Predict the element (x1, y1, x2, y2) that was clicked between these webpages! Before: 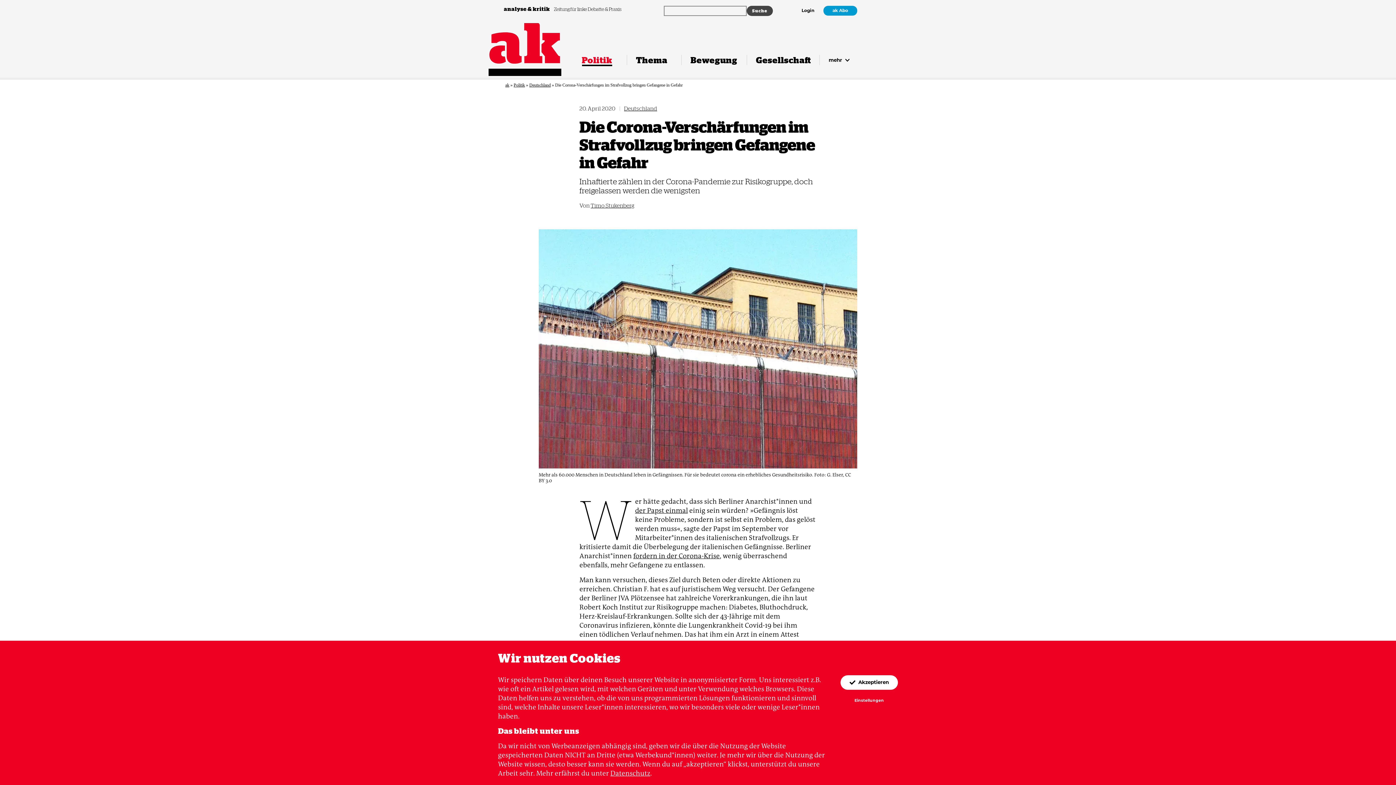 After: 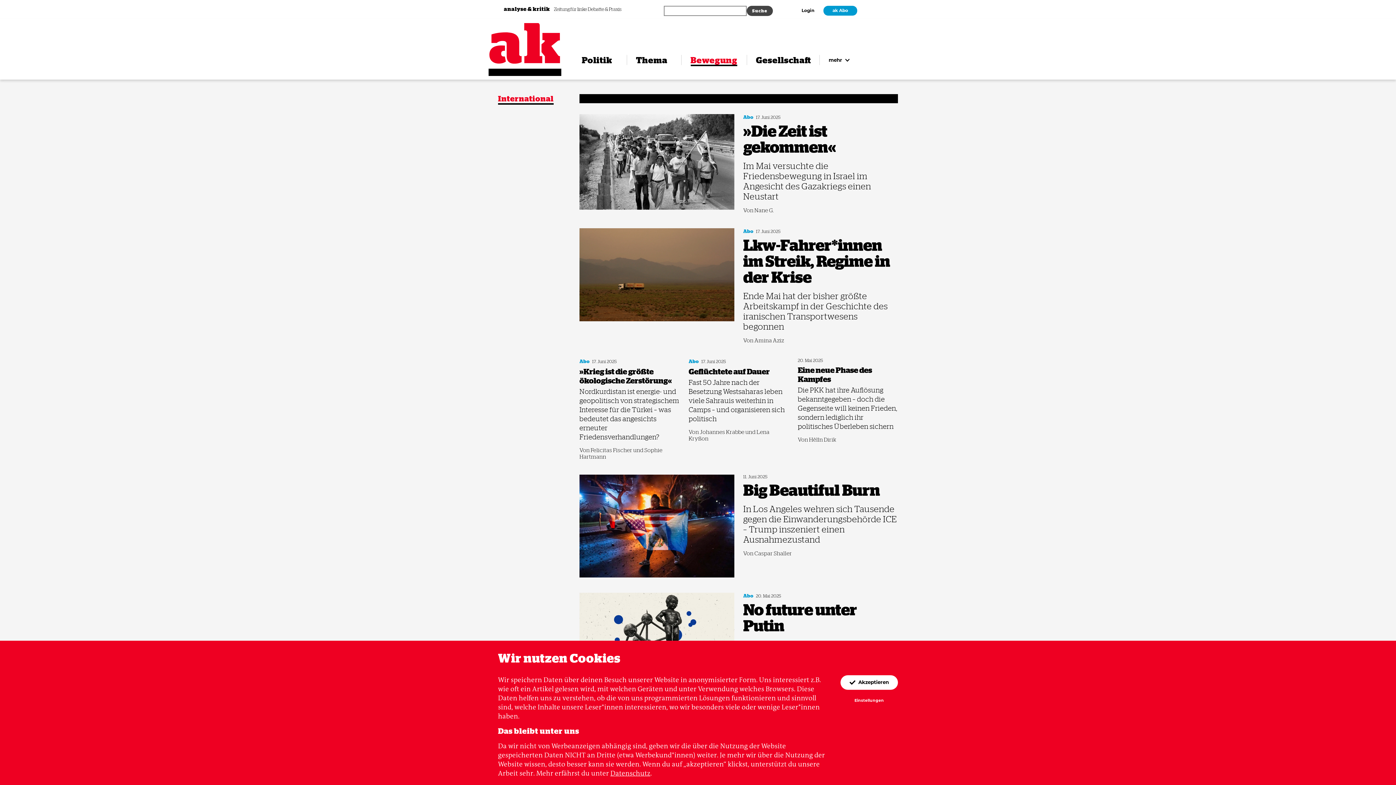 Action: label: Bewegung bbox: (690, 54, 747, 64)